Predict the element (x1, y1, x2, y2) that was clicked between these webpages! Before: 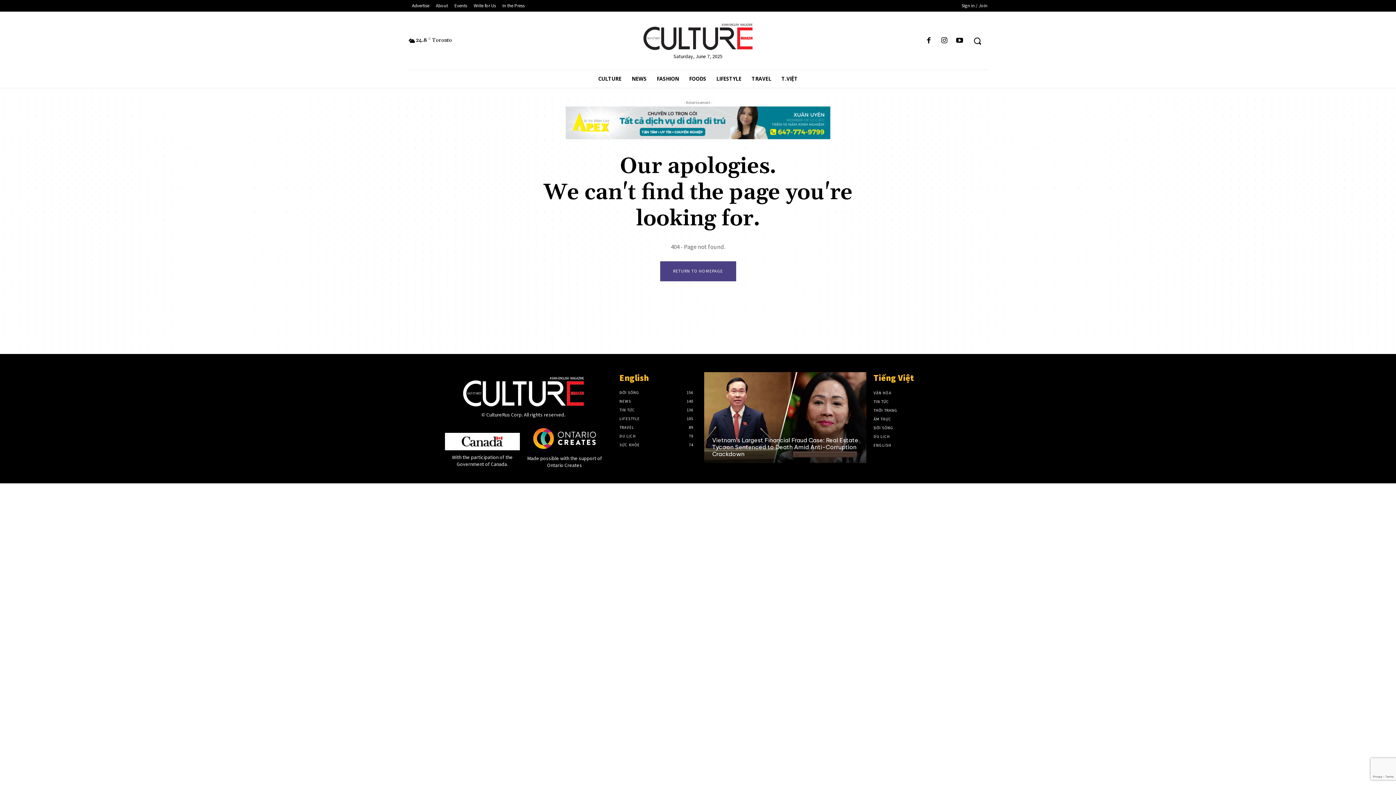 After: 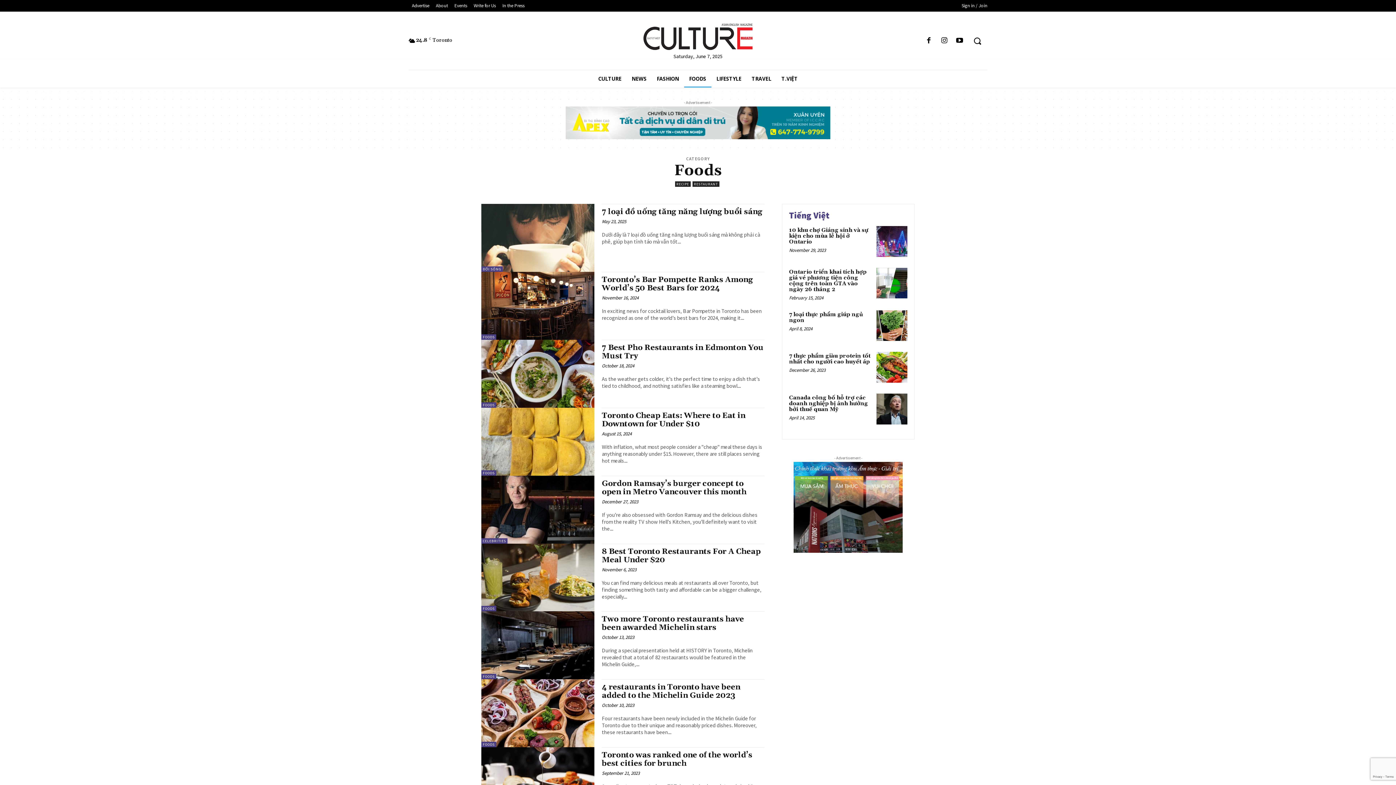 Action: bbox: (684, 70, 711, 87) label: FOODS